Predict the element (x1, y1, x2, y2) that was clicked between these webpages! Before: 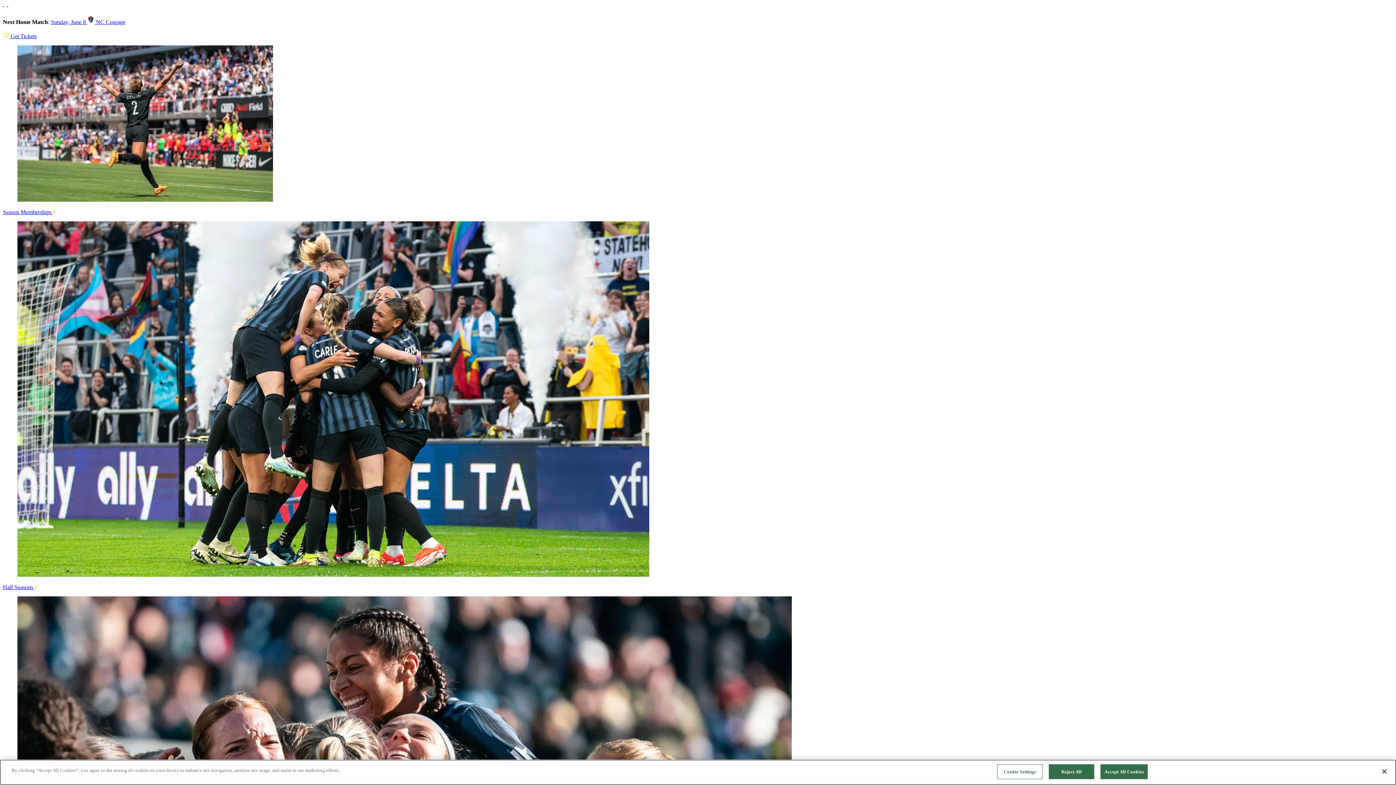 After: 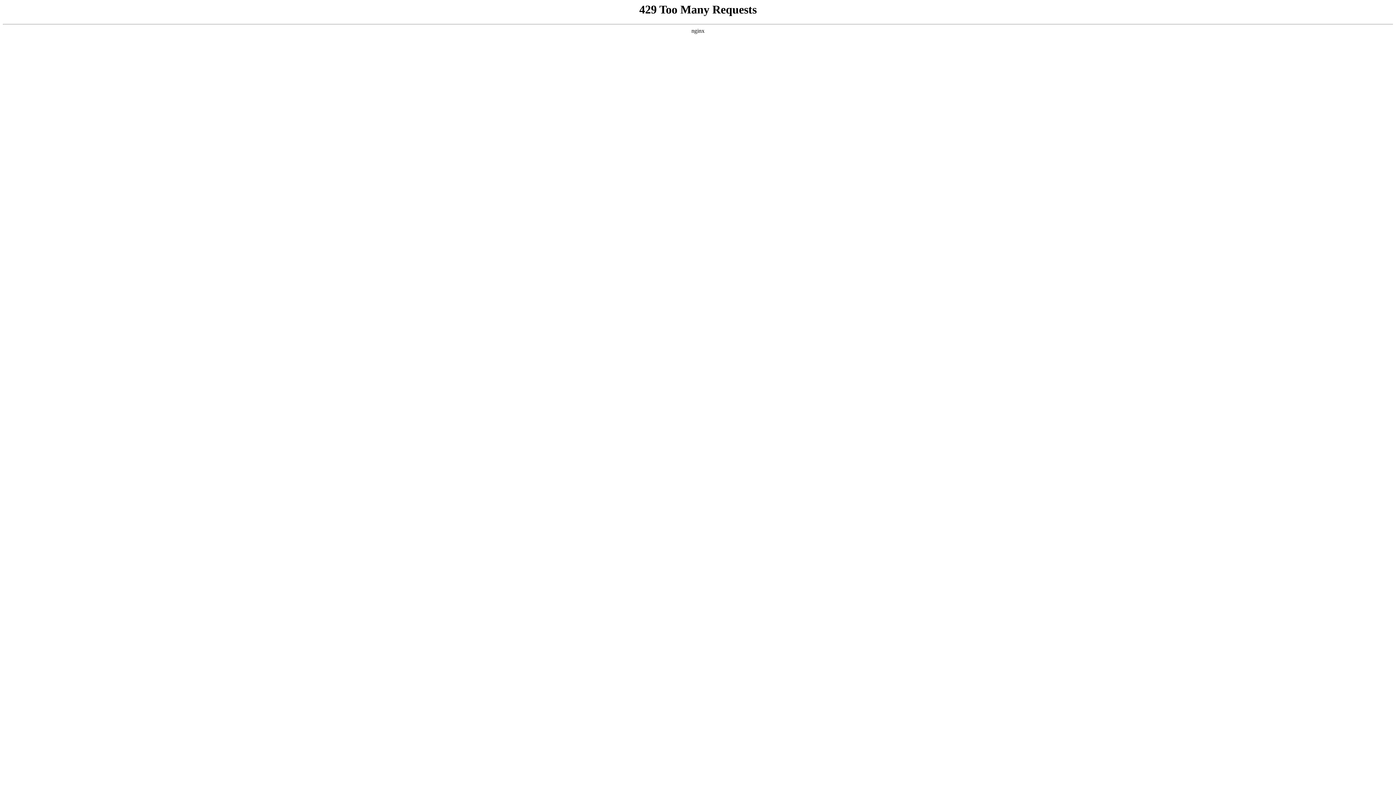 Action: bbox: (2, 33, 36, 39) label:  Get Tickets